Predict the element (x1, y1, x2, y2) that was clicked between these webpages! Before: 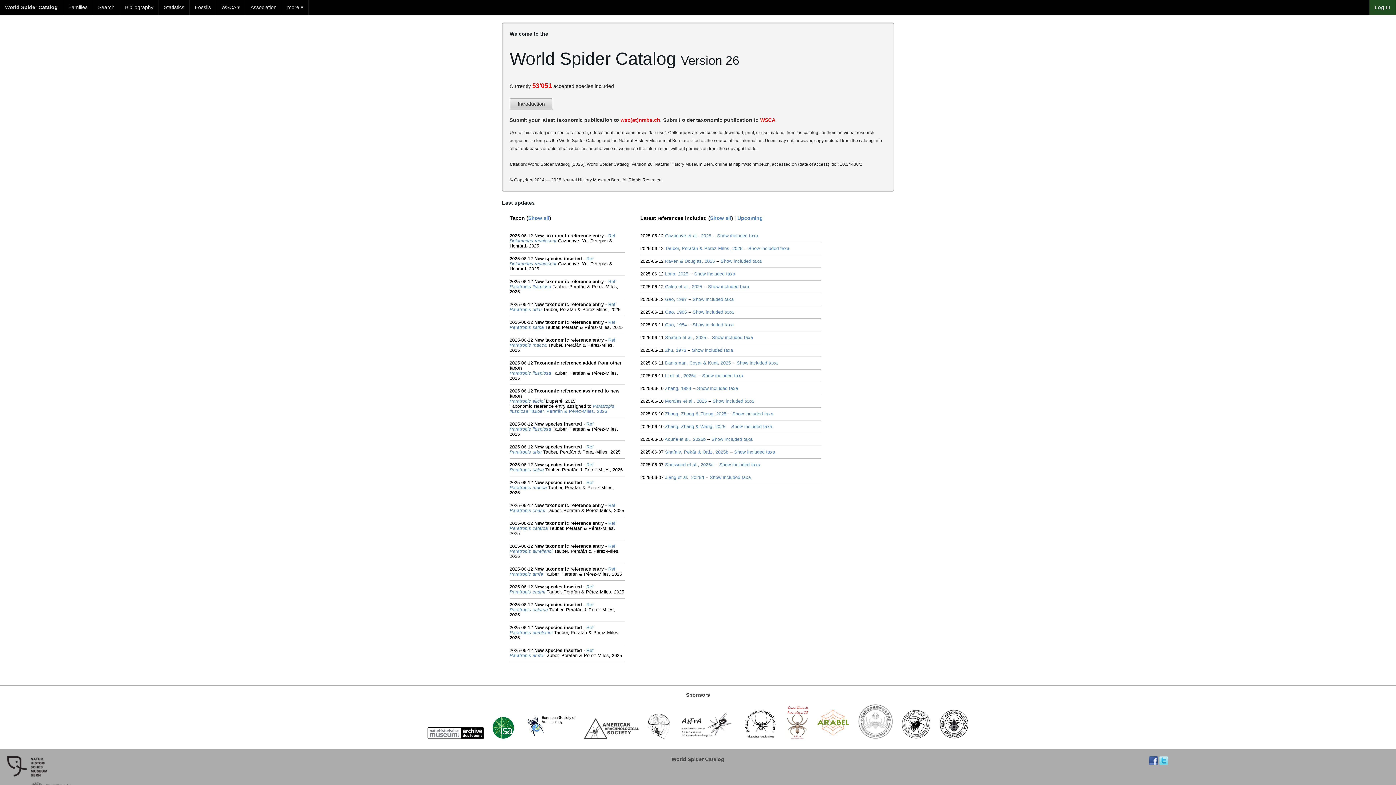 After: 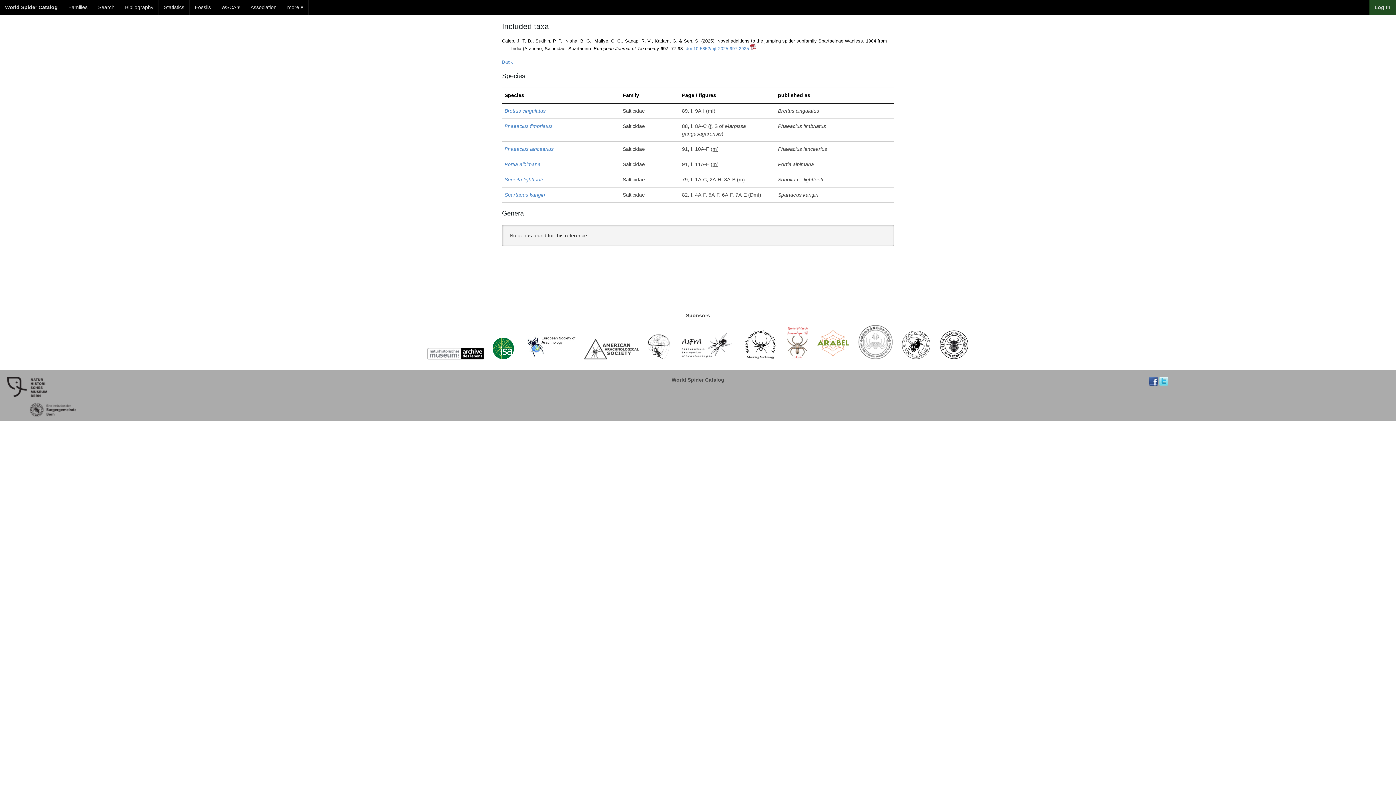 Action: label: Show included taxa bbox: (708, 284, 749, 289)